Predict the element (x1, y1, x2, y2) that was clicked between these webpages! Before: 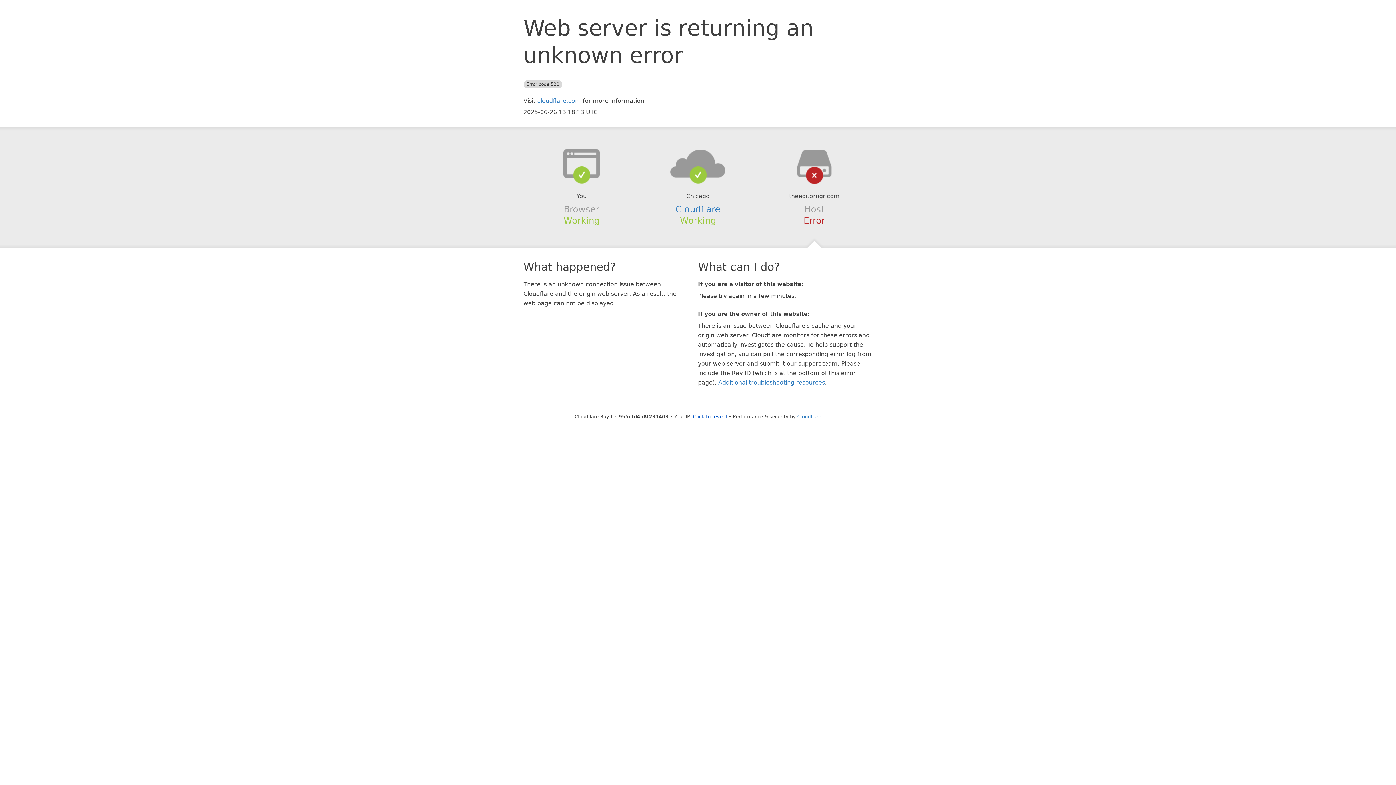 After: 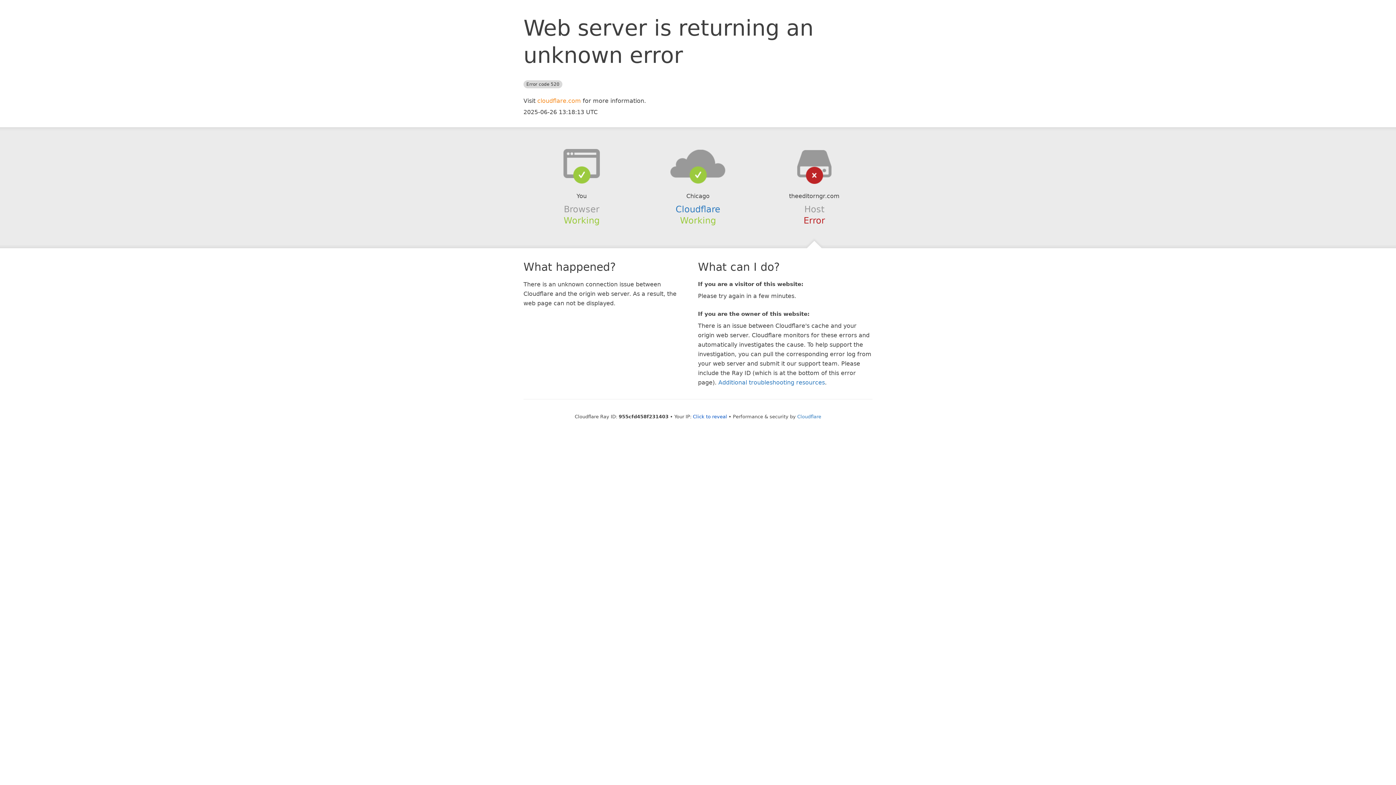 Action: bbox: (537, 97, 581, 104) label: cloudflare.com